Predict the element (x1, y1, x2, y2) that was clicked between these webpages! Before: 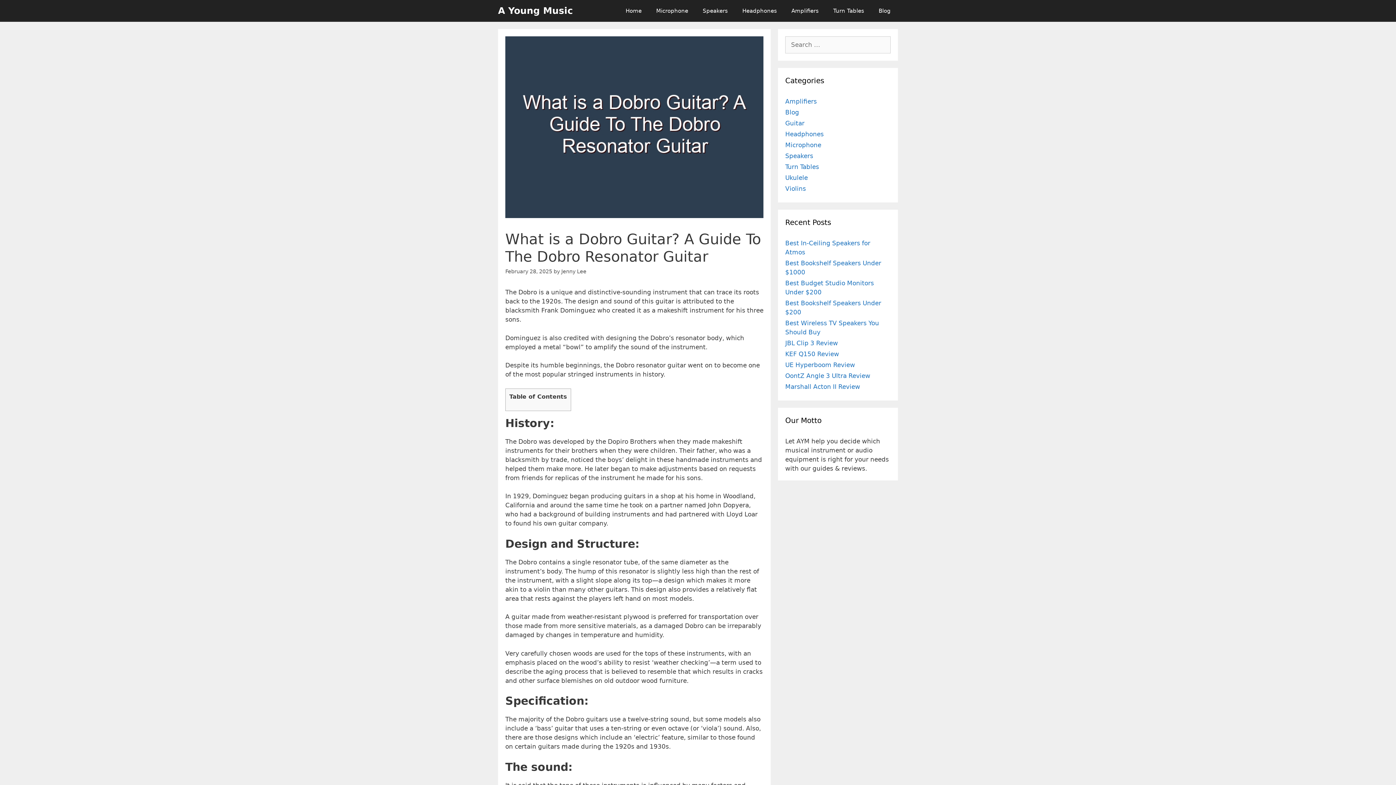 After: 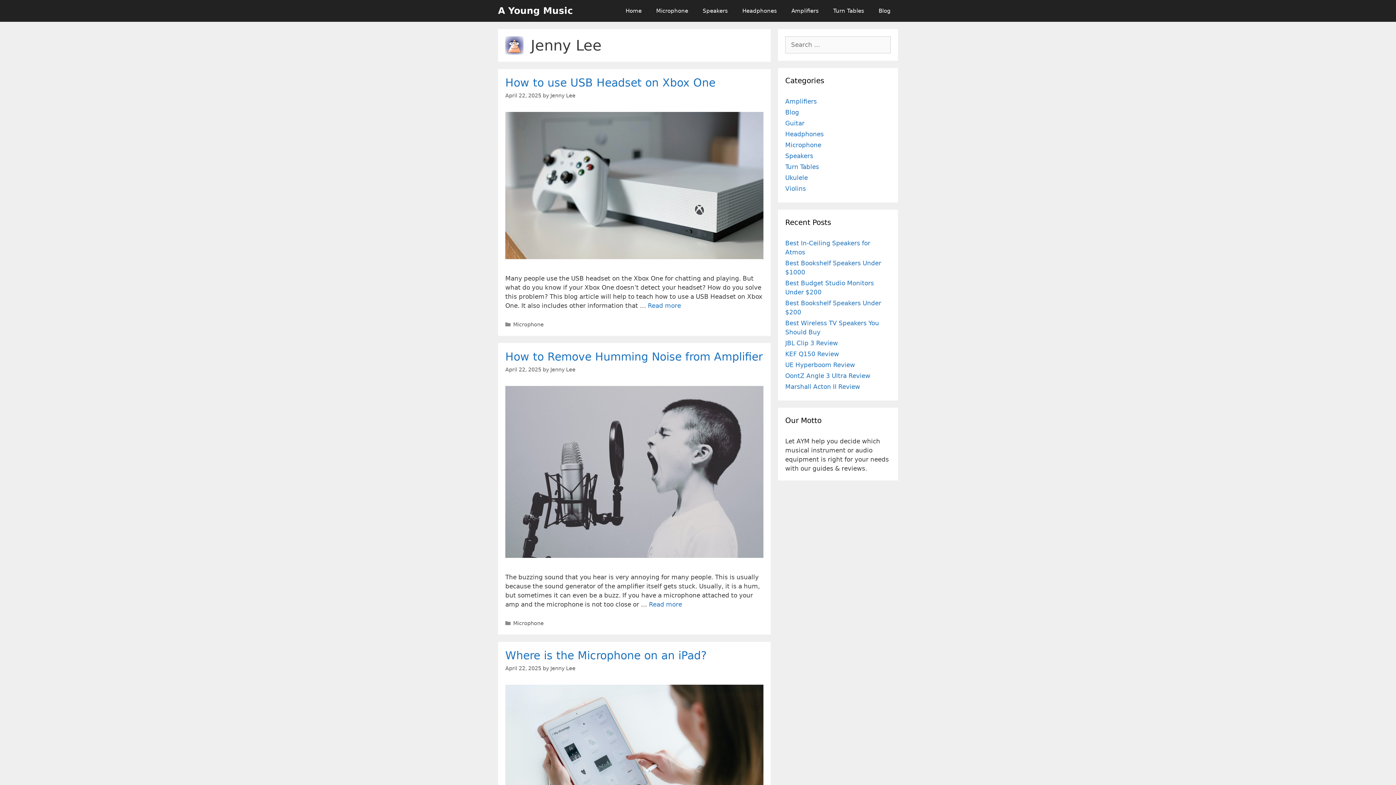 Action: label: Jenny Lee bbox: (561, 268, 586, 274)